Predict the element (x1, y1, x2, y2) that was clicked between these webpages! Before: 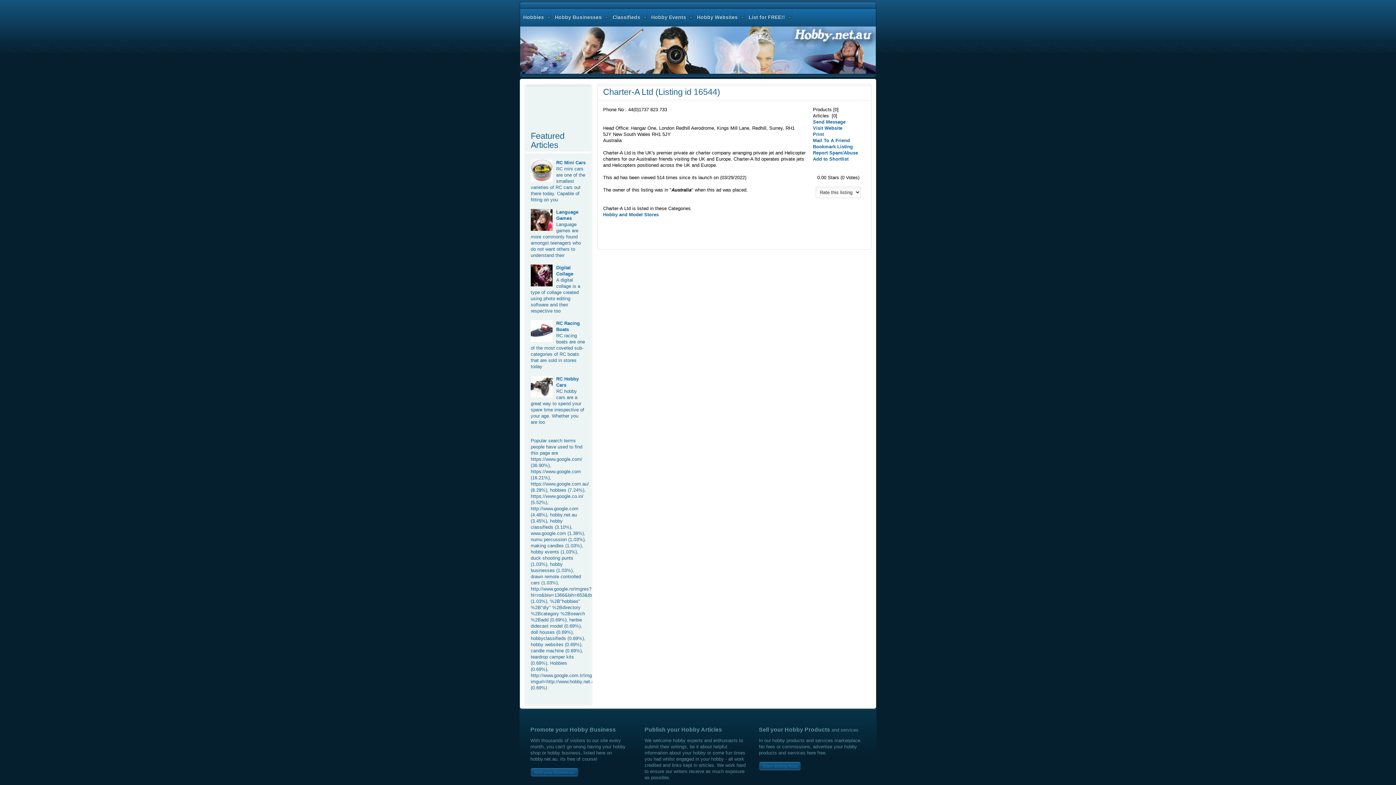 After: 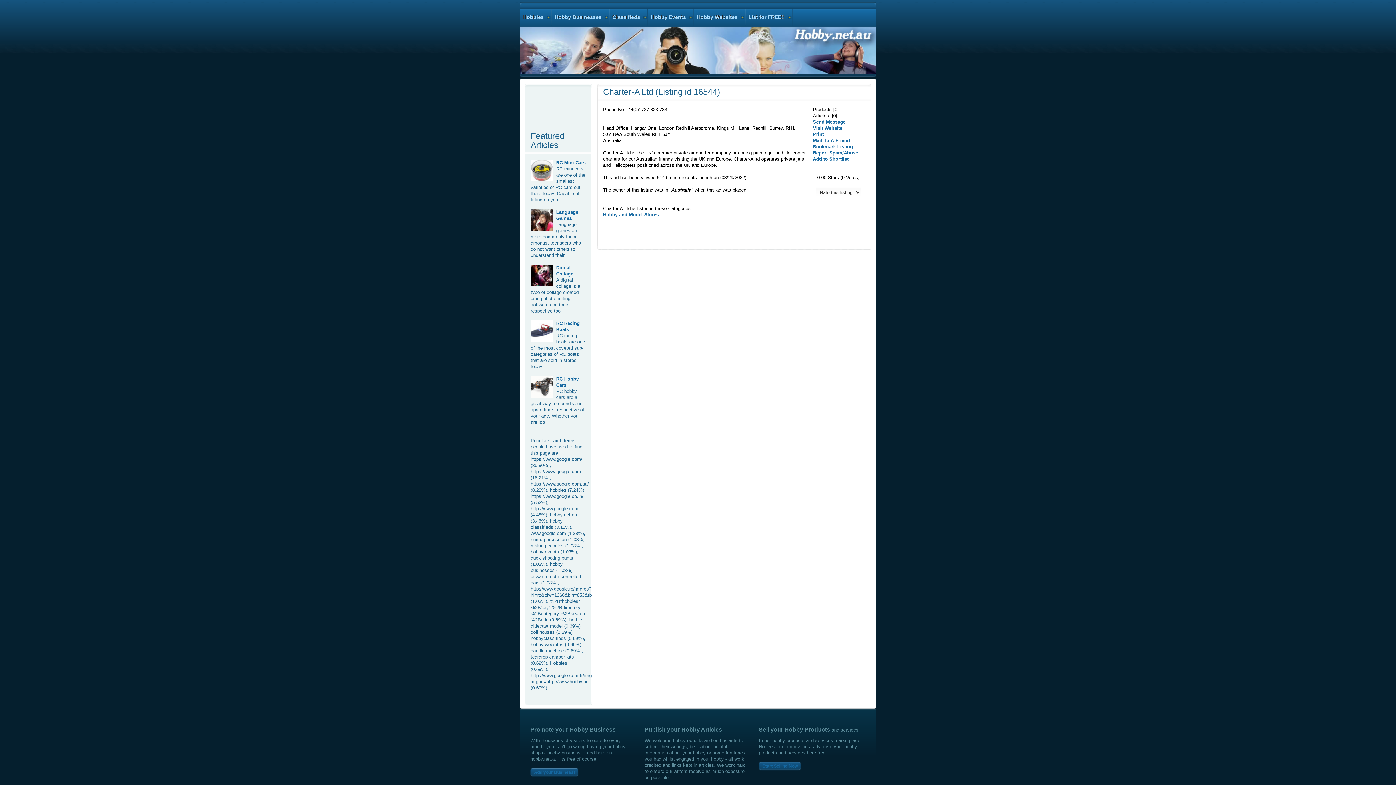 Action: bbox: (759, 761, 798, 771) label: Start Selling Now